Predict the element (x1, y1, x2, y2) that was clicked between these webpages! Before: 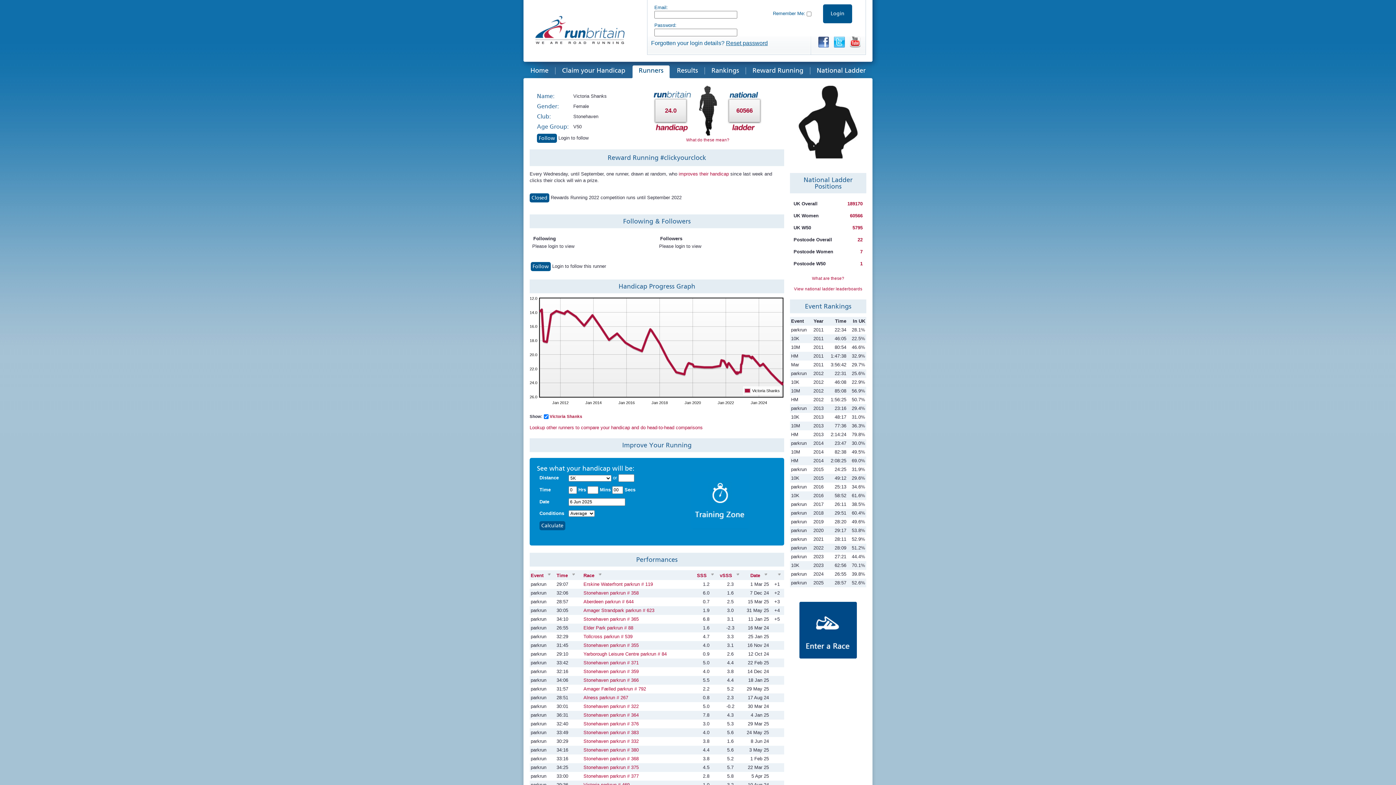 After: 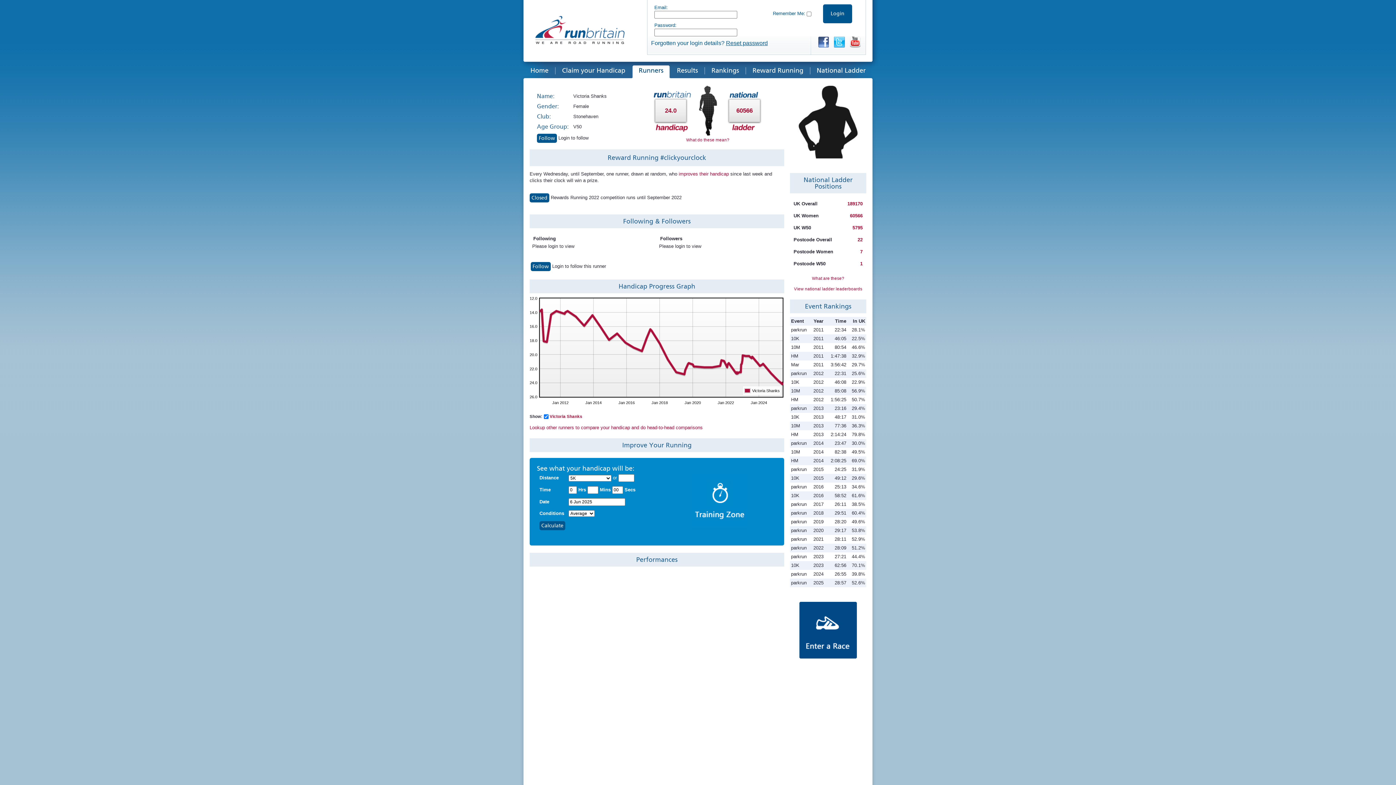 Action: label: Performances bbox: (529, 553, 784, 566)